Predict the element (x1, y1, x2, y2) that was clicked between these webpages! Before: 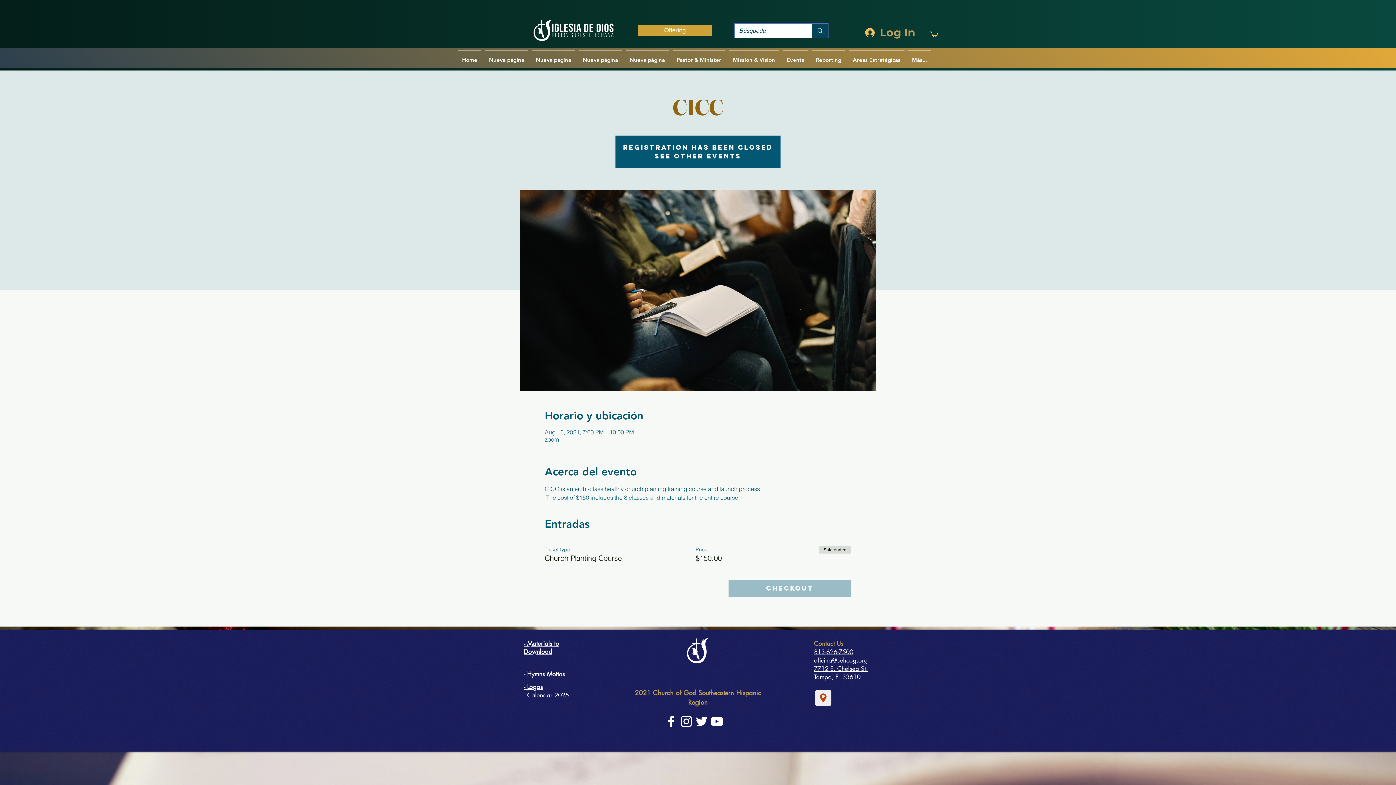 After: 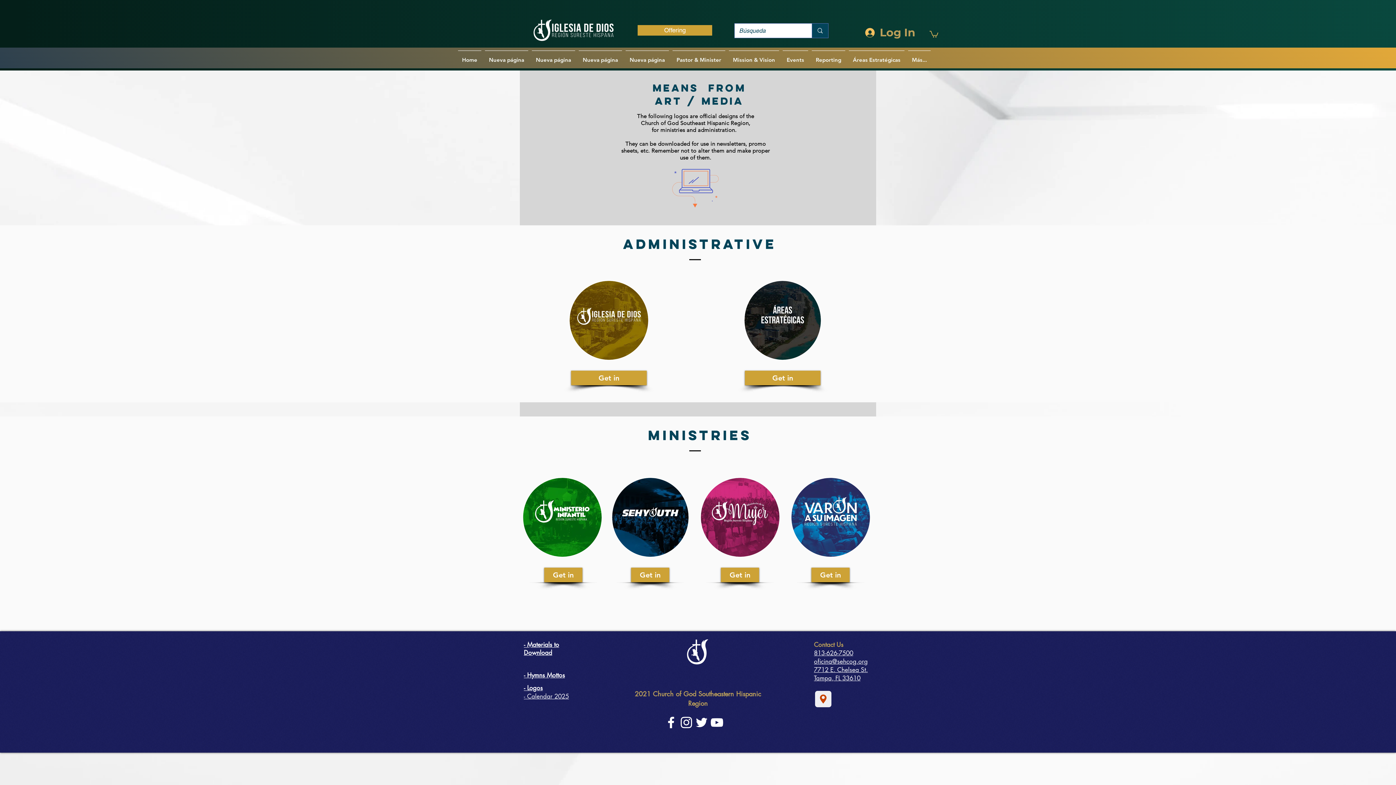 Action: label: - Logos bbox: (524, 683, 542, 690)